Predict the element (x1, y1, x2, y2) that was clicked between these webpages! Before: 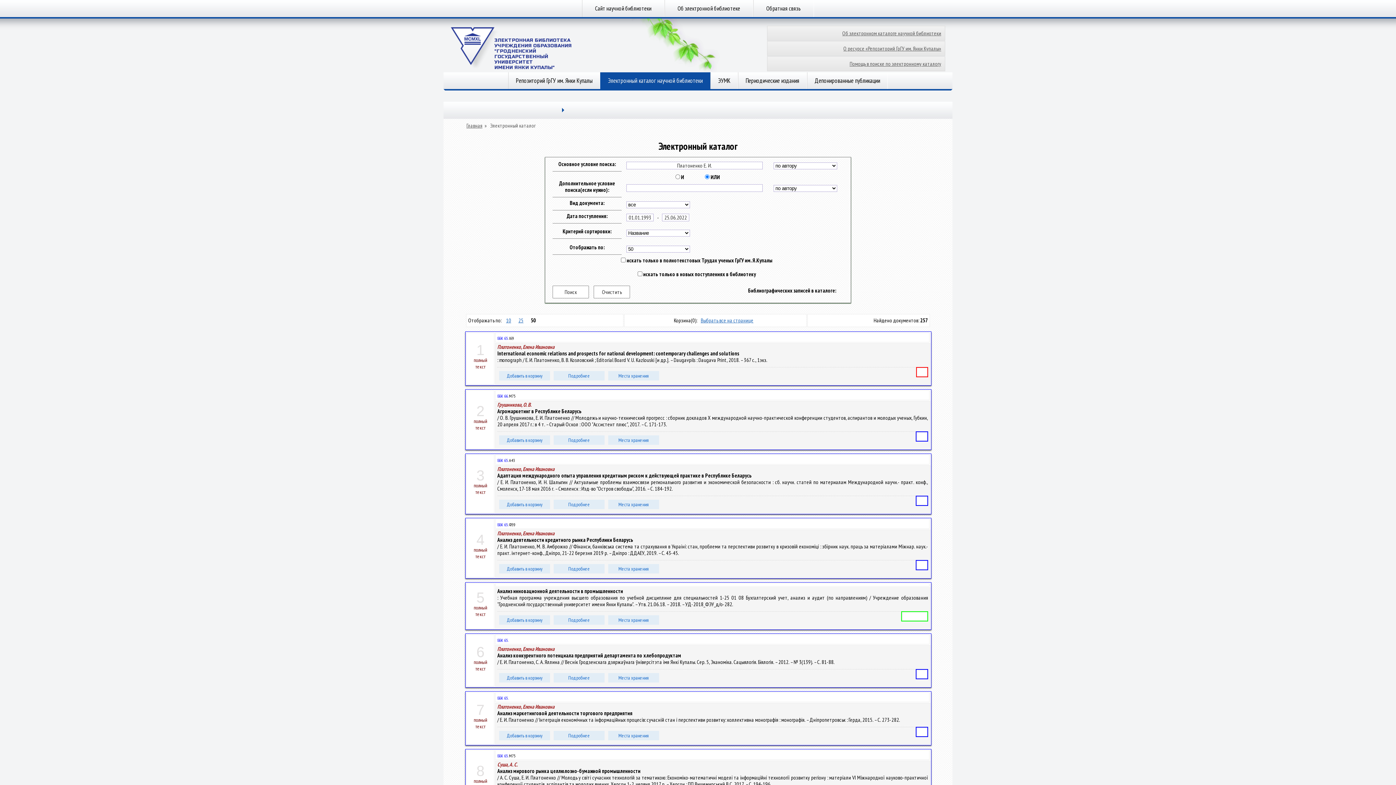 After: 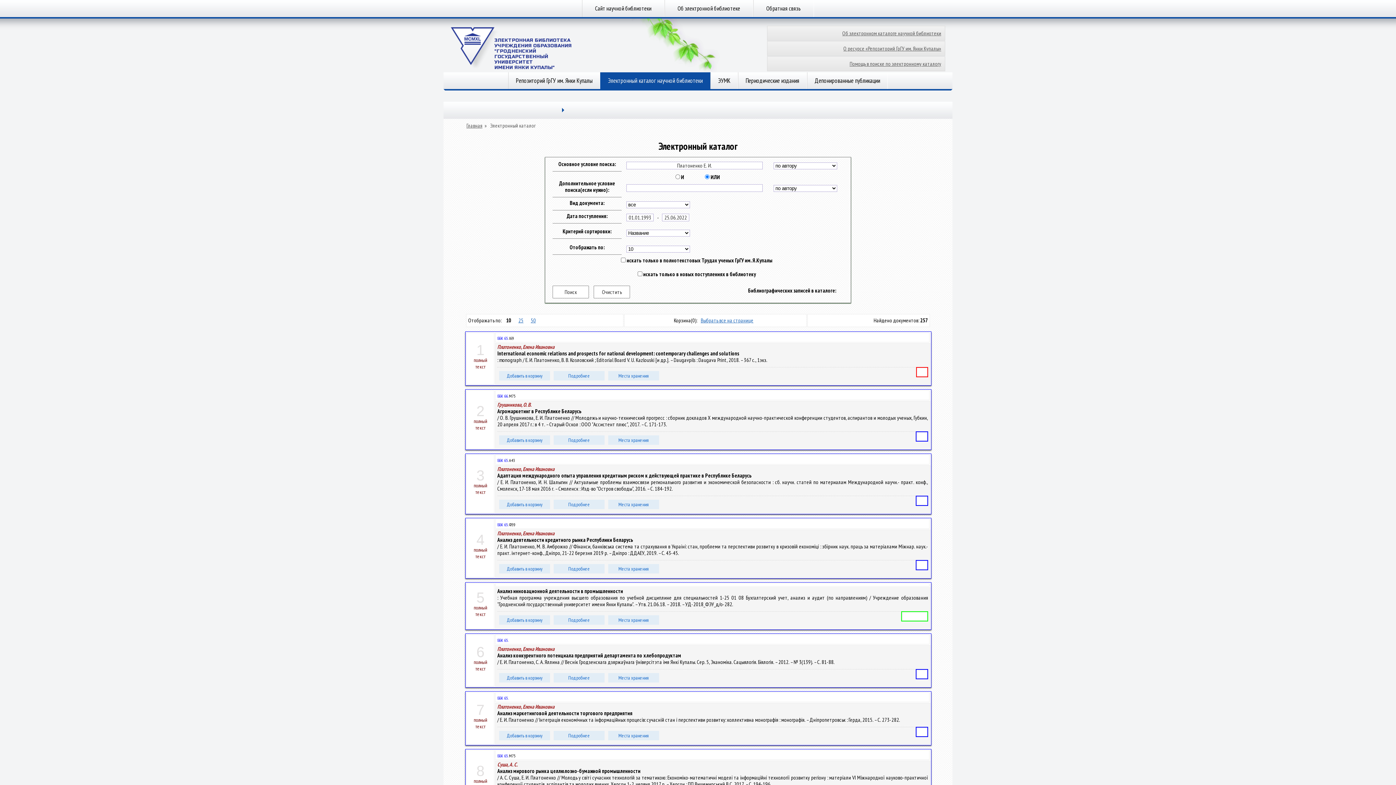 Action: bbox: (502, 315, 514, 325) label: 10